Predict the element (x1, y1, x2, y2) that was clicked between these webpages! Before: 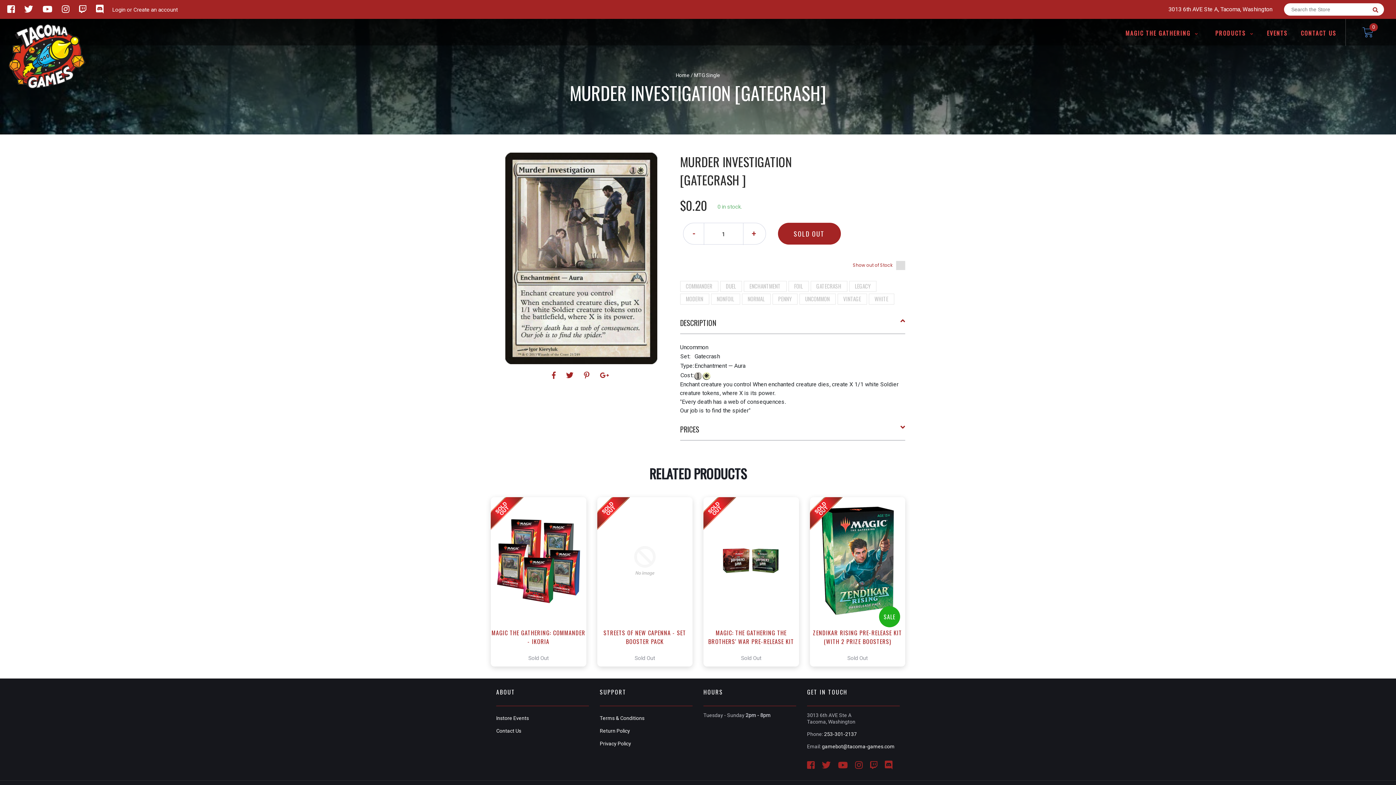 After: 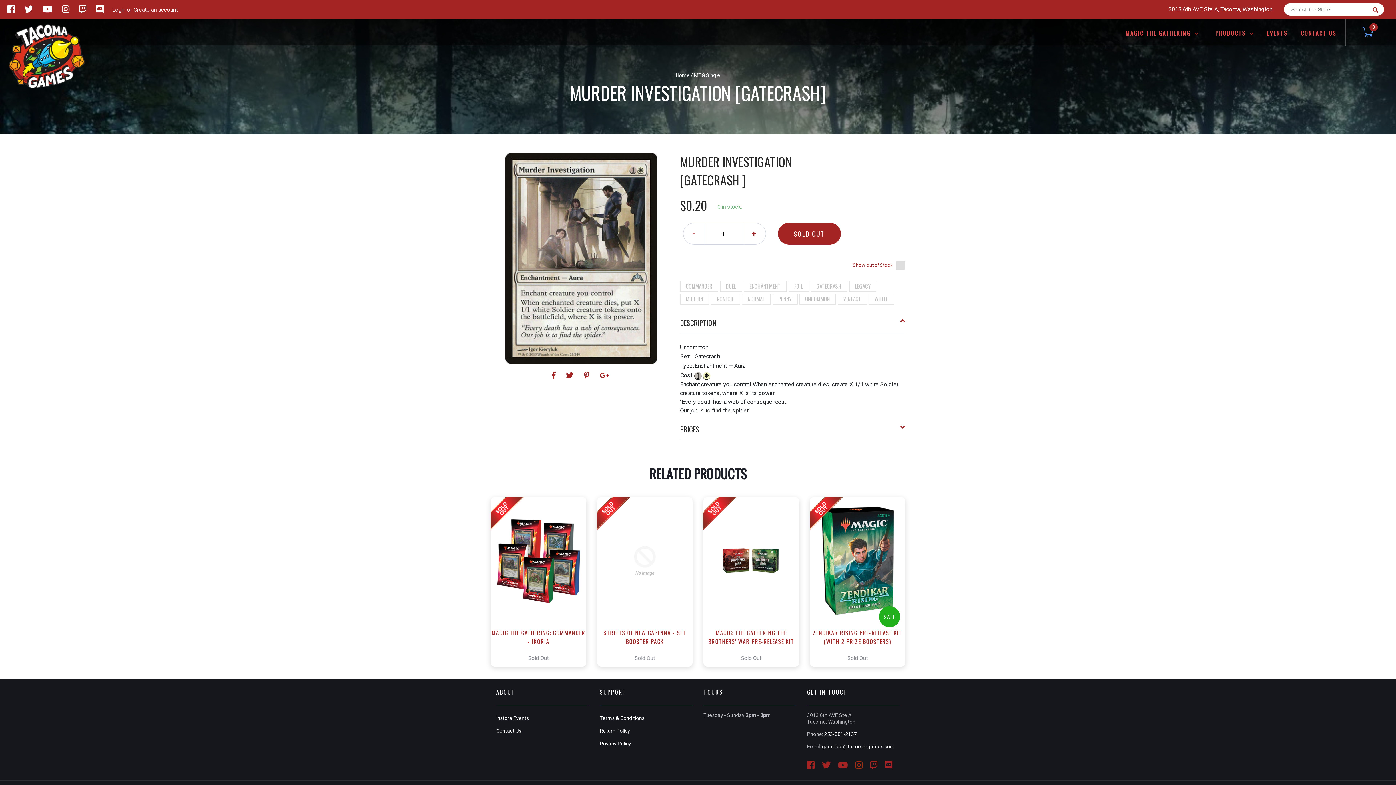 Action: label:   bbox: (855, 763, 870, 770)